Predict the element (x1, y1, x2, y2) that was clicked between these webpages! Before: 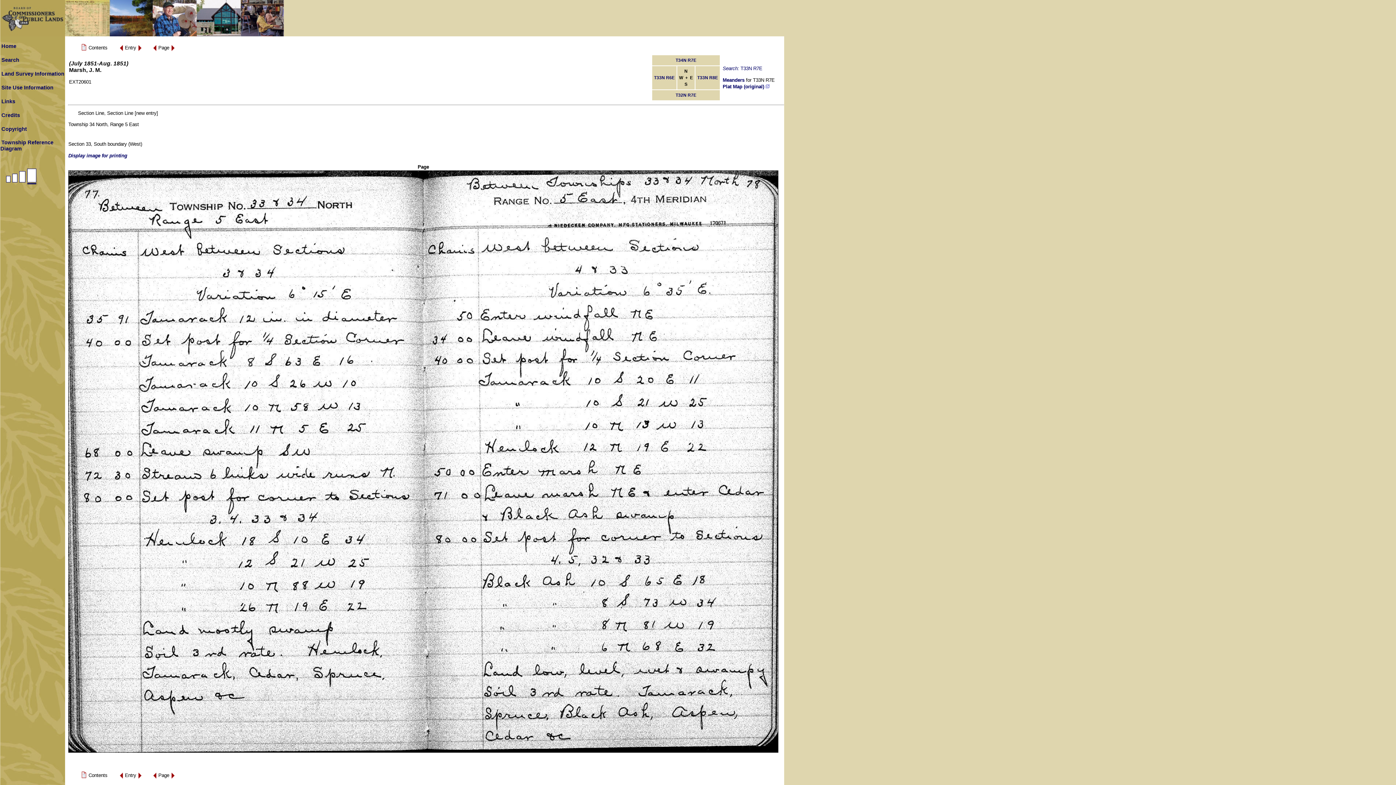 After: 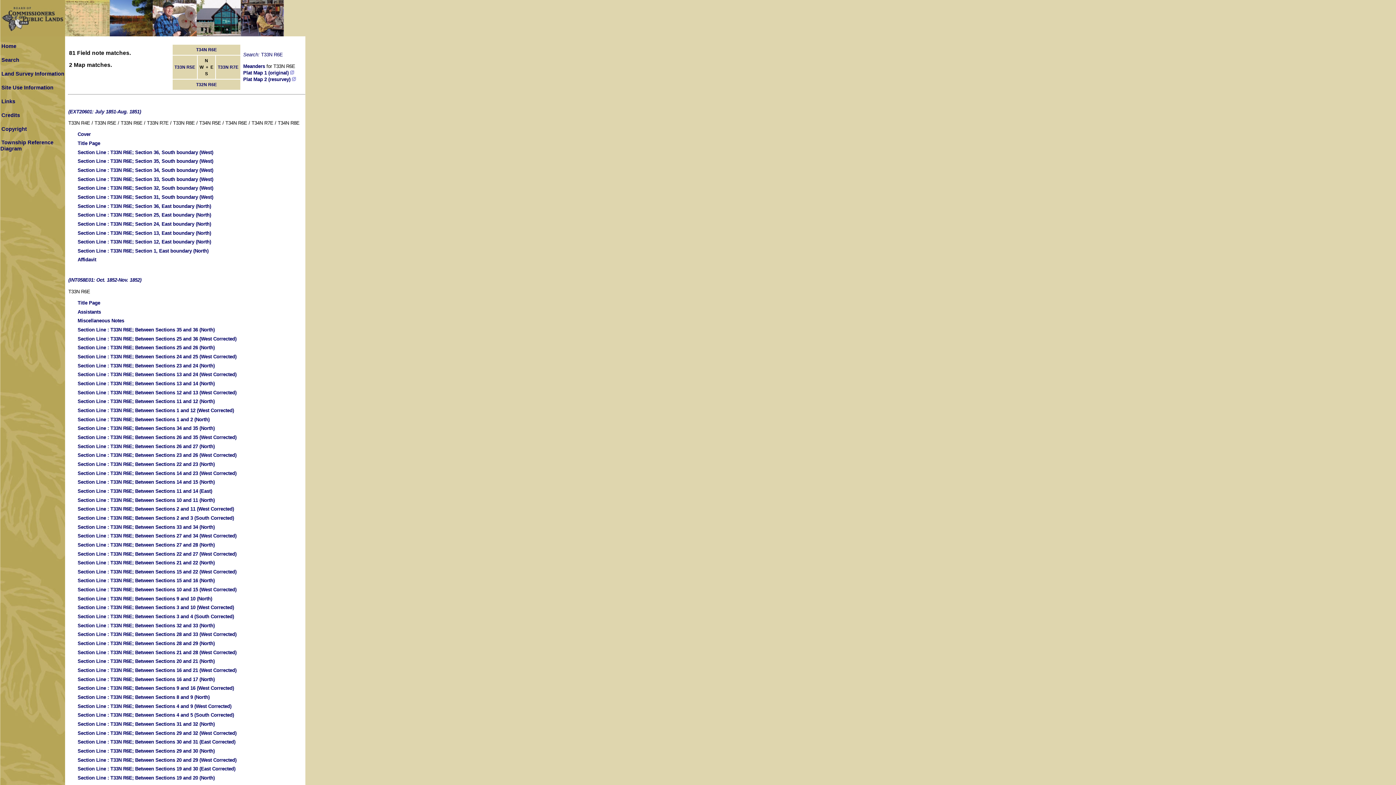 Action: bbox: (654, 75, 674, 80) label: T33N R6E